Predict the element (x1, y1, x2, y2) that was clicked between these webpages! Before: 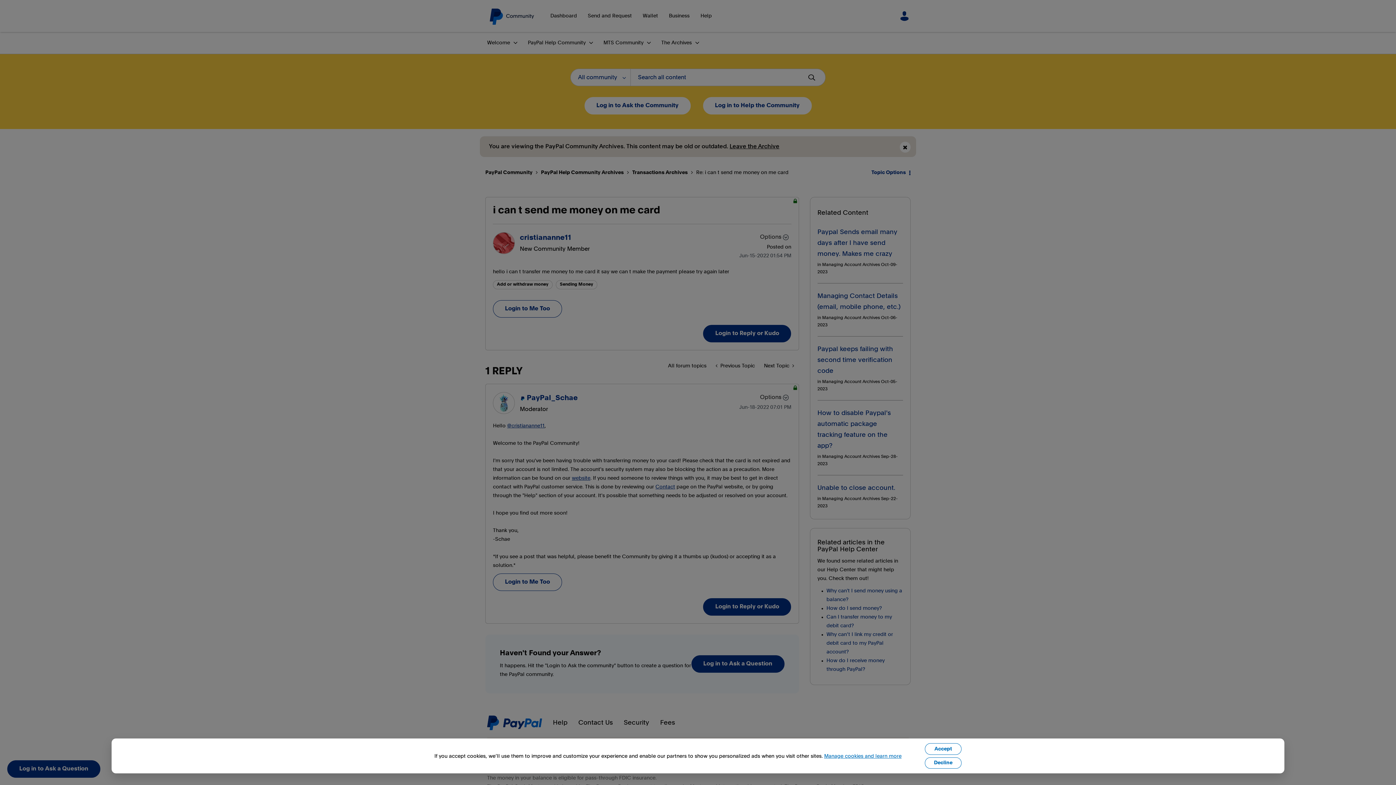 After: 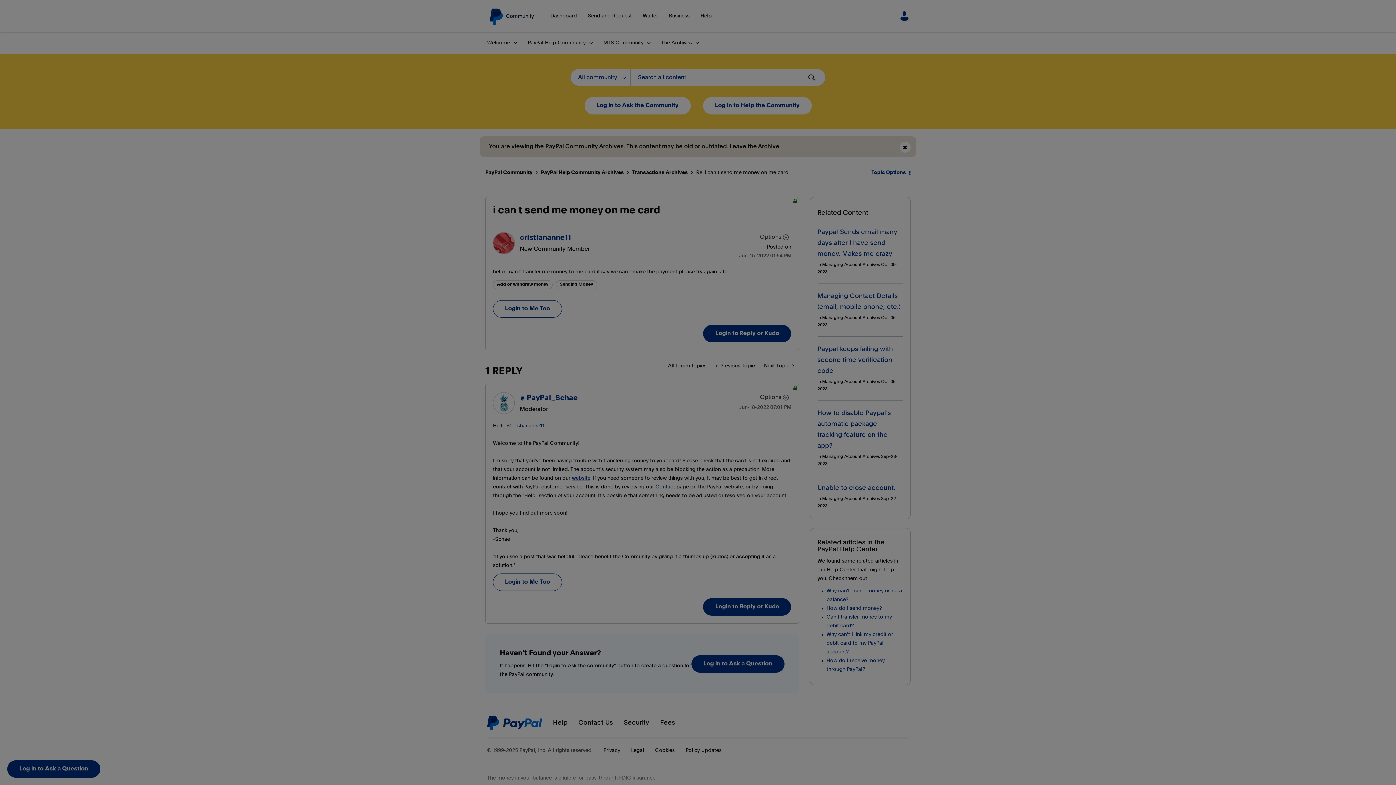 Action: bbox: (925, 757, 961, 769) label: Decline